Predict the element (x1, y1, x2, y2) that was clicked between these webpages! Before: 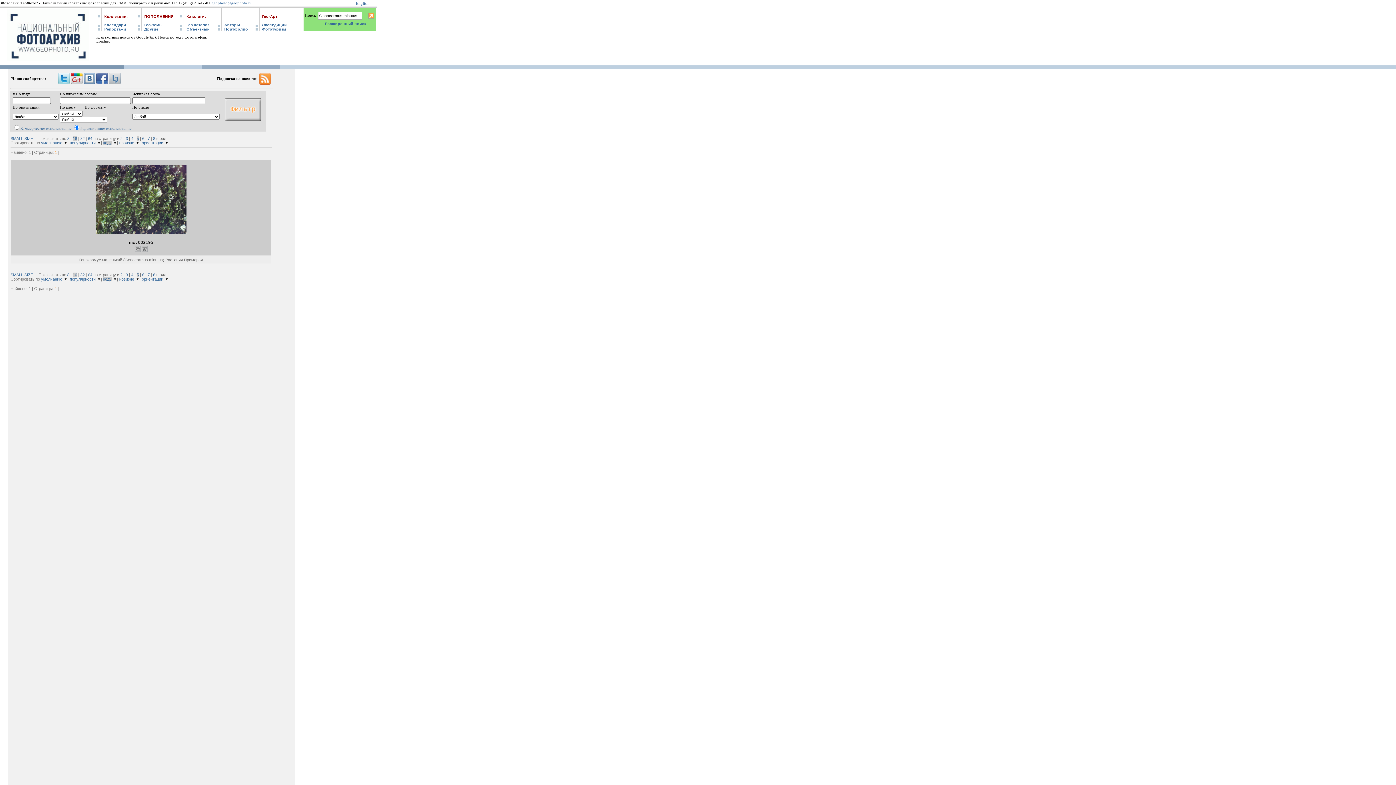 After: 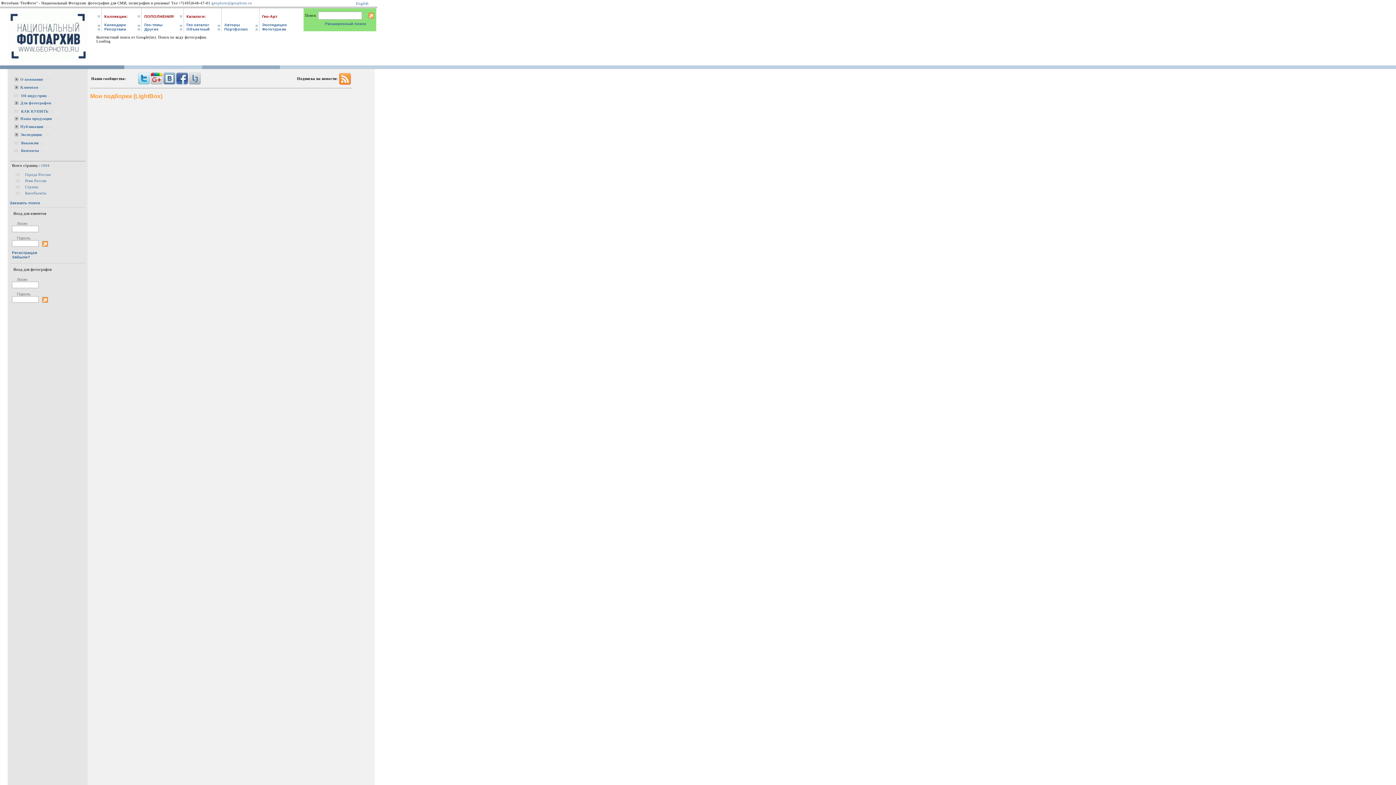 Action: bbox: (134, 248, 140, 252)